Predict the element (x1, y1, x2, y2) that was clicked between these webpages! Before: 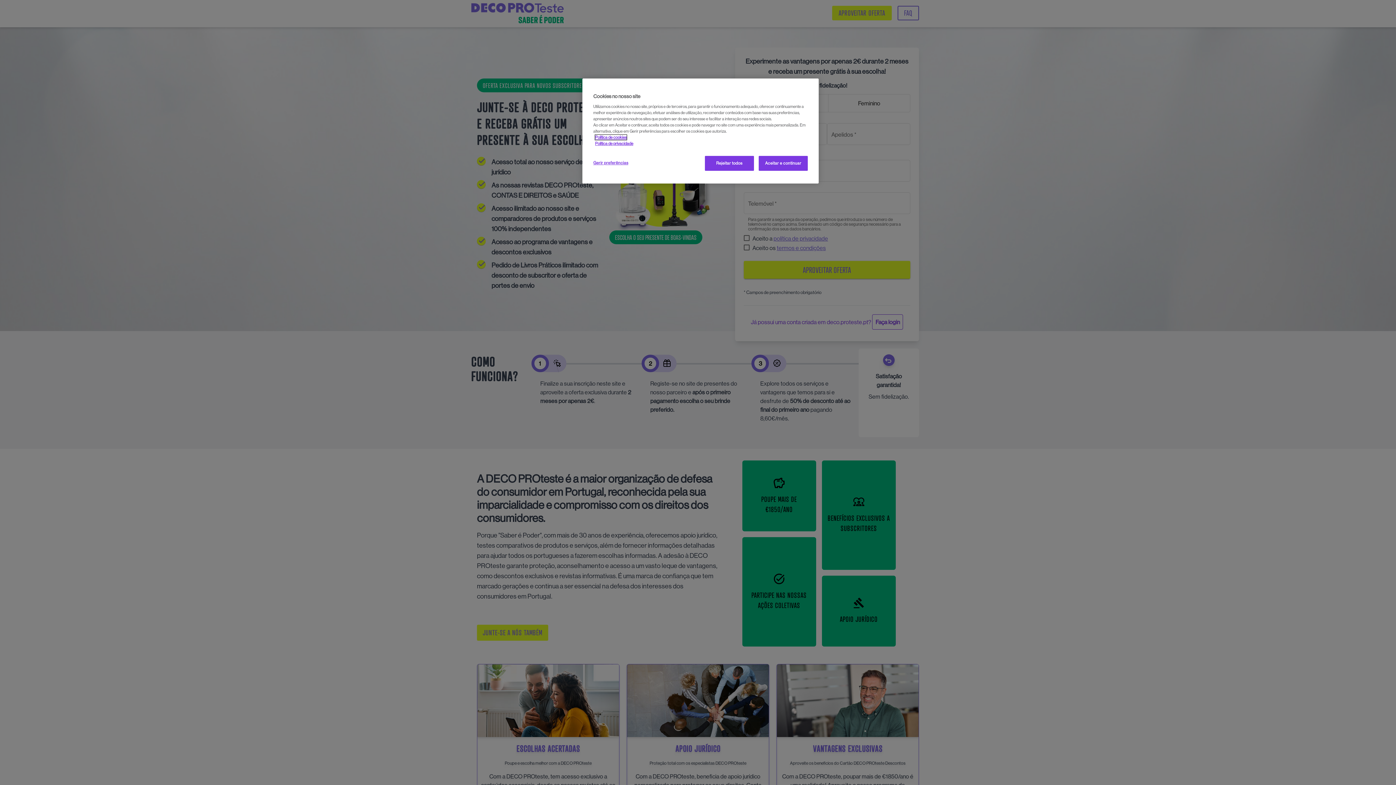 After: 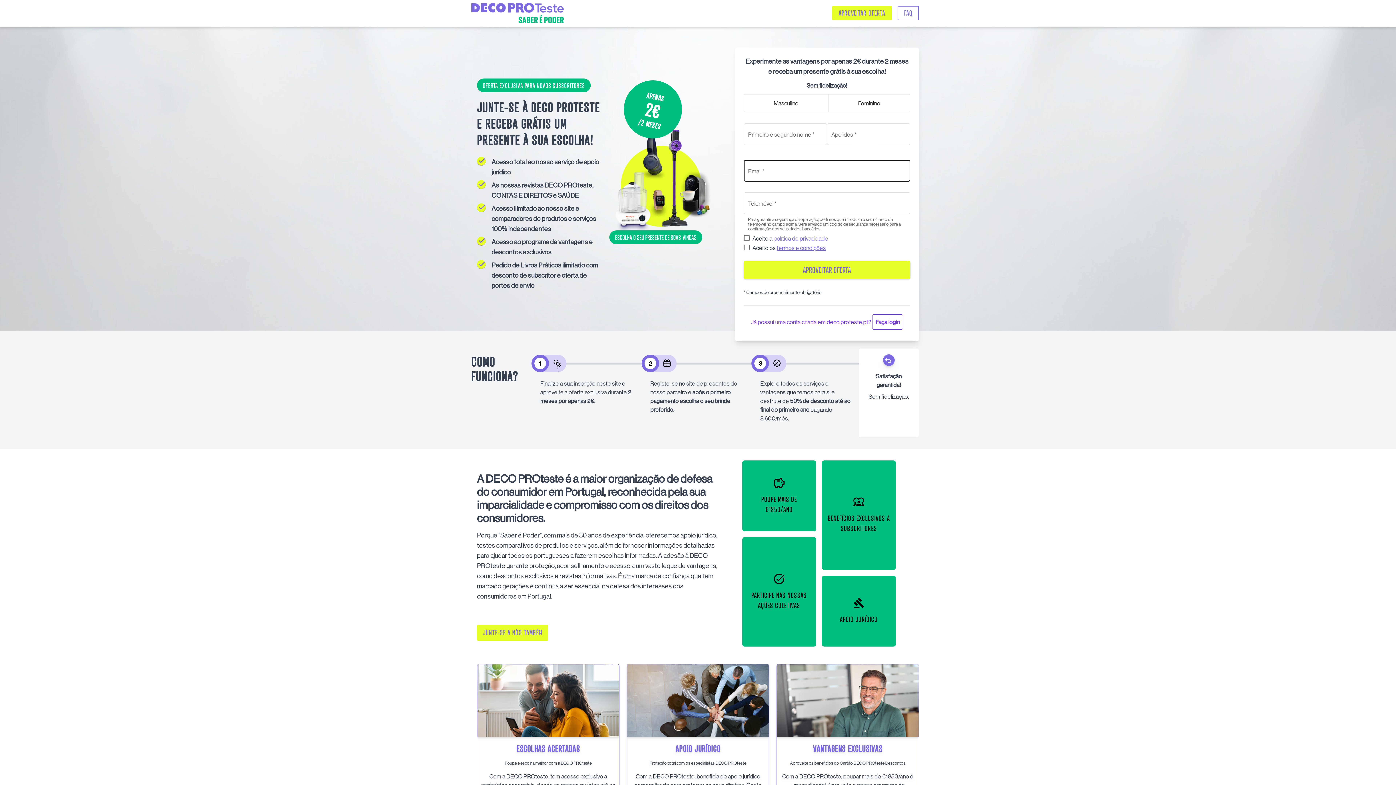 Action: label: Aceitar e continuar bbox: (758, 156, 808, 170)